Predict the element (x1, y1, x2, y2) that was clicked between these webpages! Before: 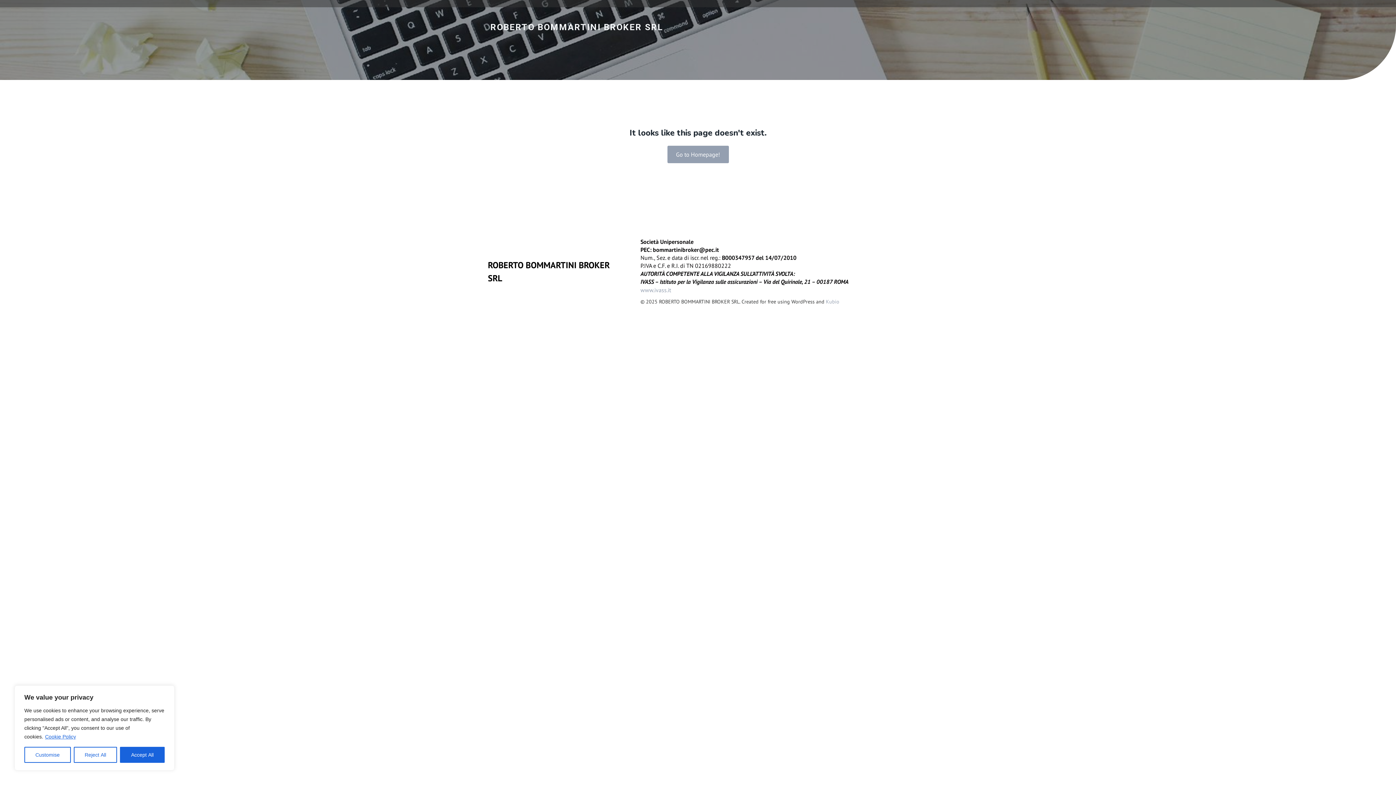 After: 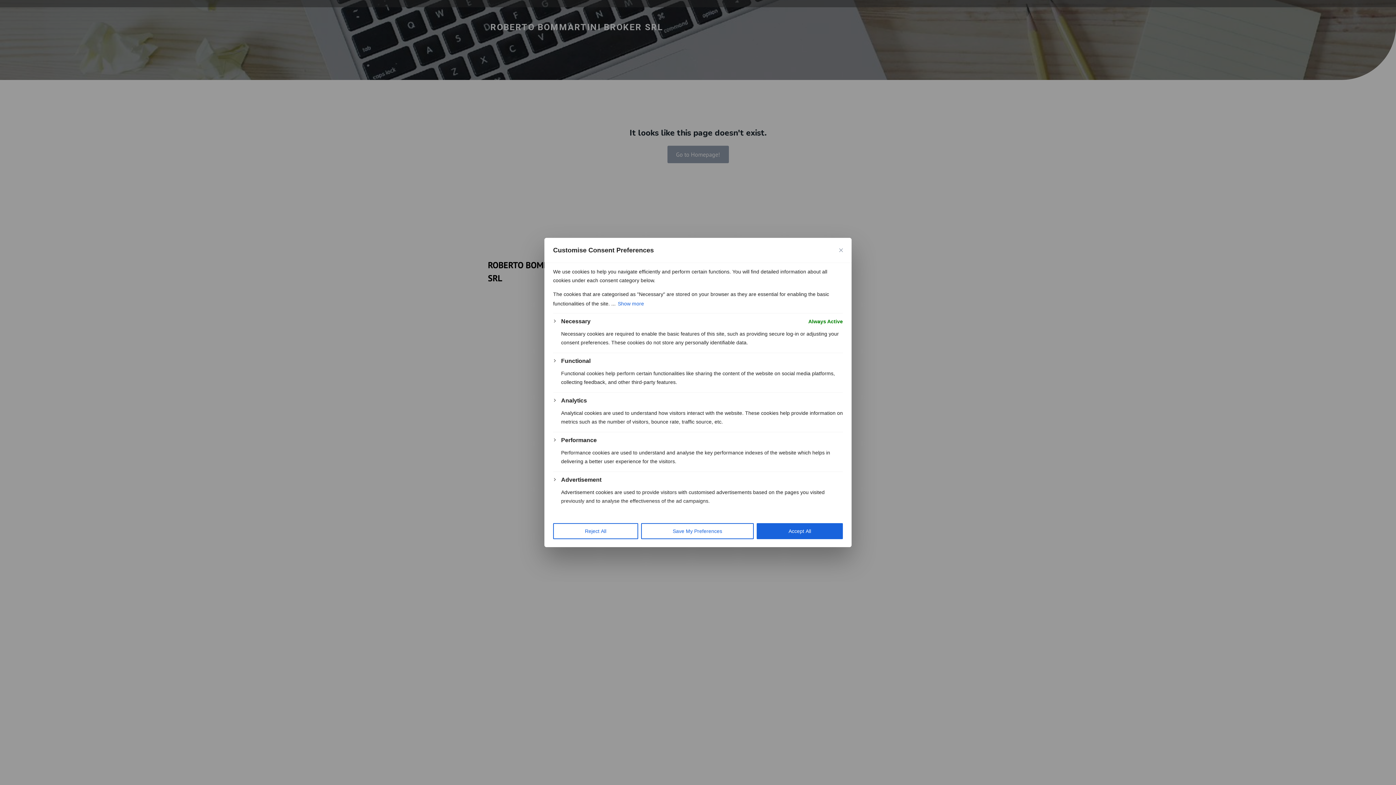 Action: label: Customise bbox: (24, 747, 70, 763)